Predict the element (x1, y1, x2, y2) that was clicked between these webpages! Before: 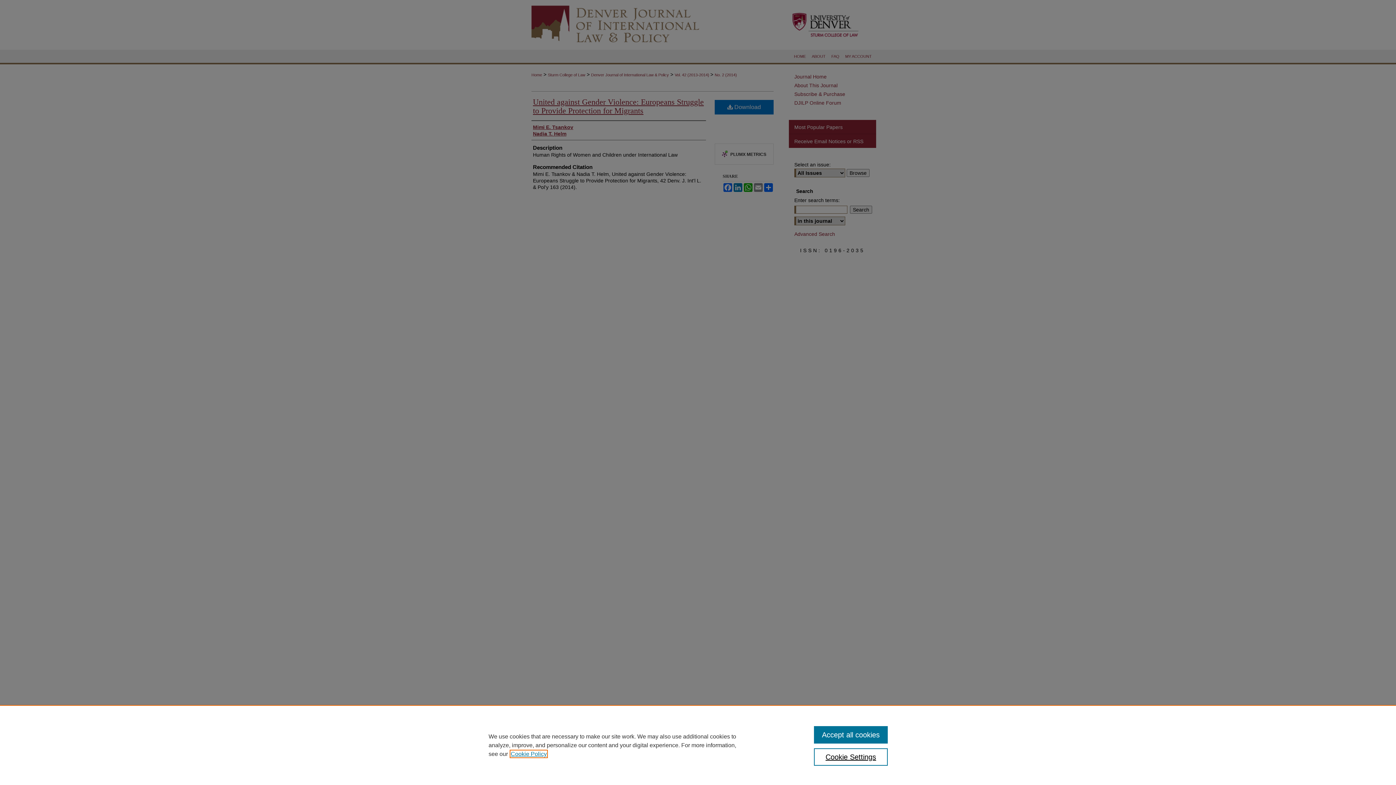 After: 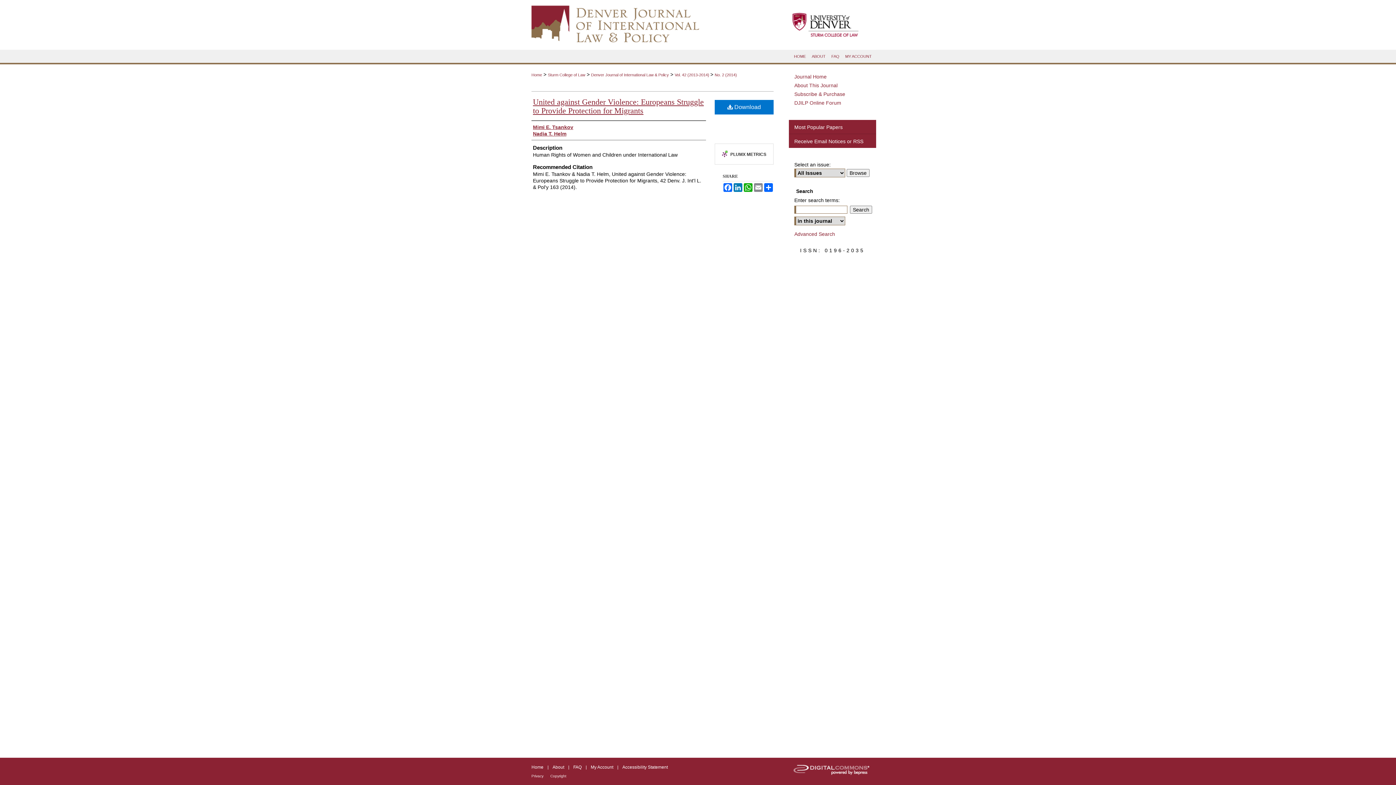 Action: label: Accept all cookies bbox: (814, 726, 887, 744)